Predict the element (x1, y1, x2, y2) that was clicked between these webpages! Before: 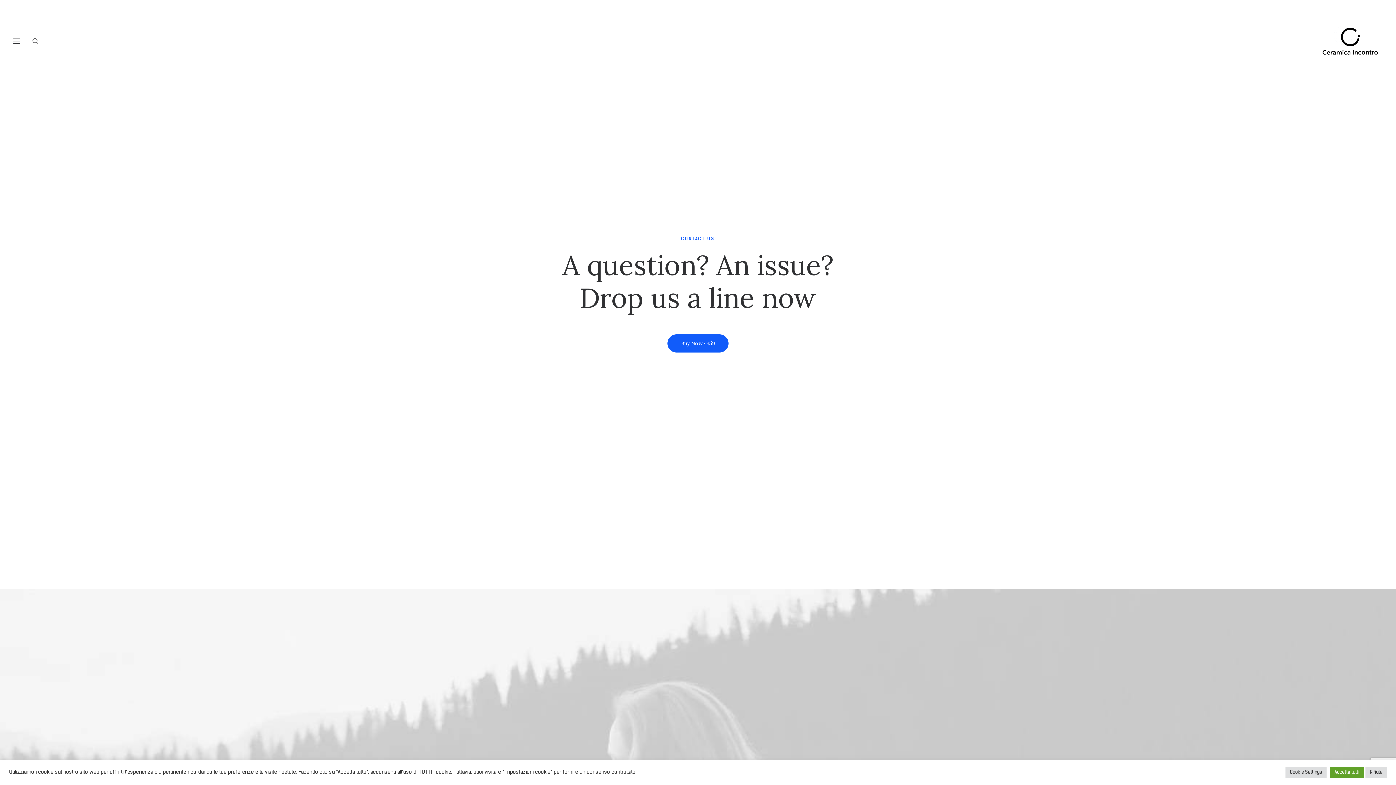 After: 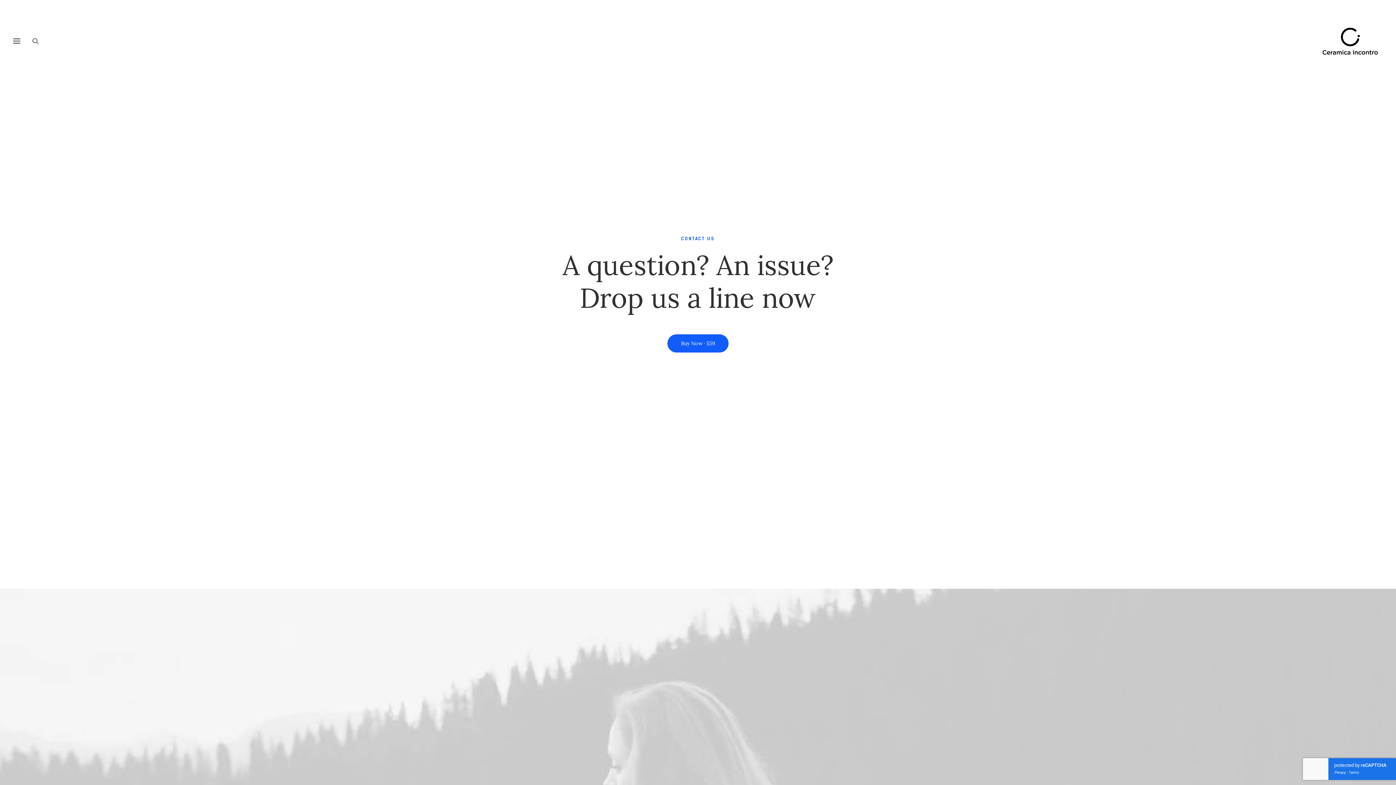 Action: label: Rifiuta bbox: (1365, 767, 1387, 778)